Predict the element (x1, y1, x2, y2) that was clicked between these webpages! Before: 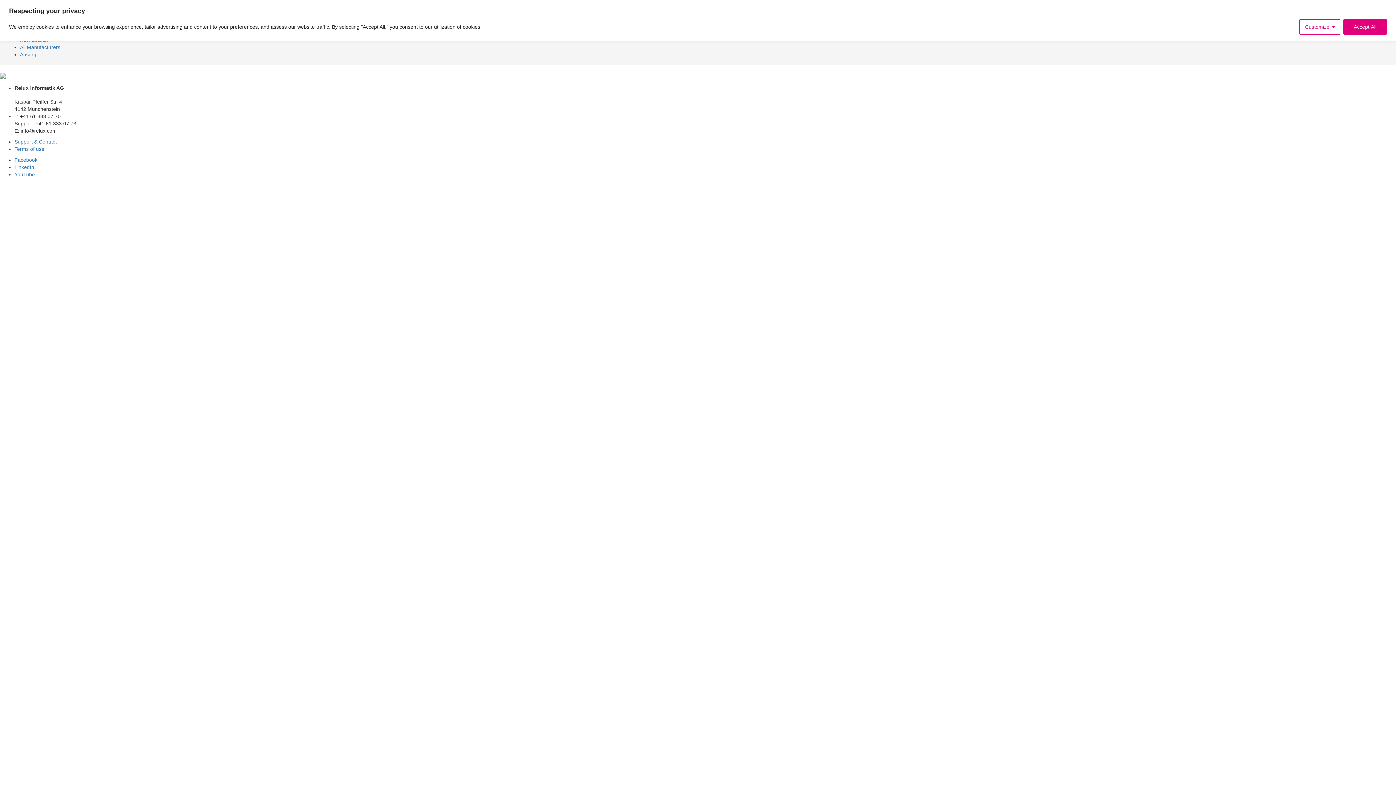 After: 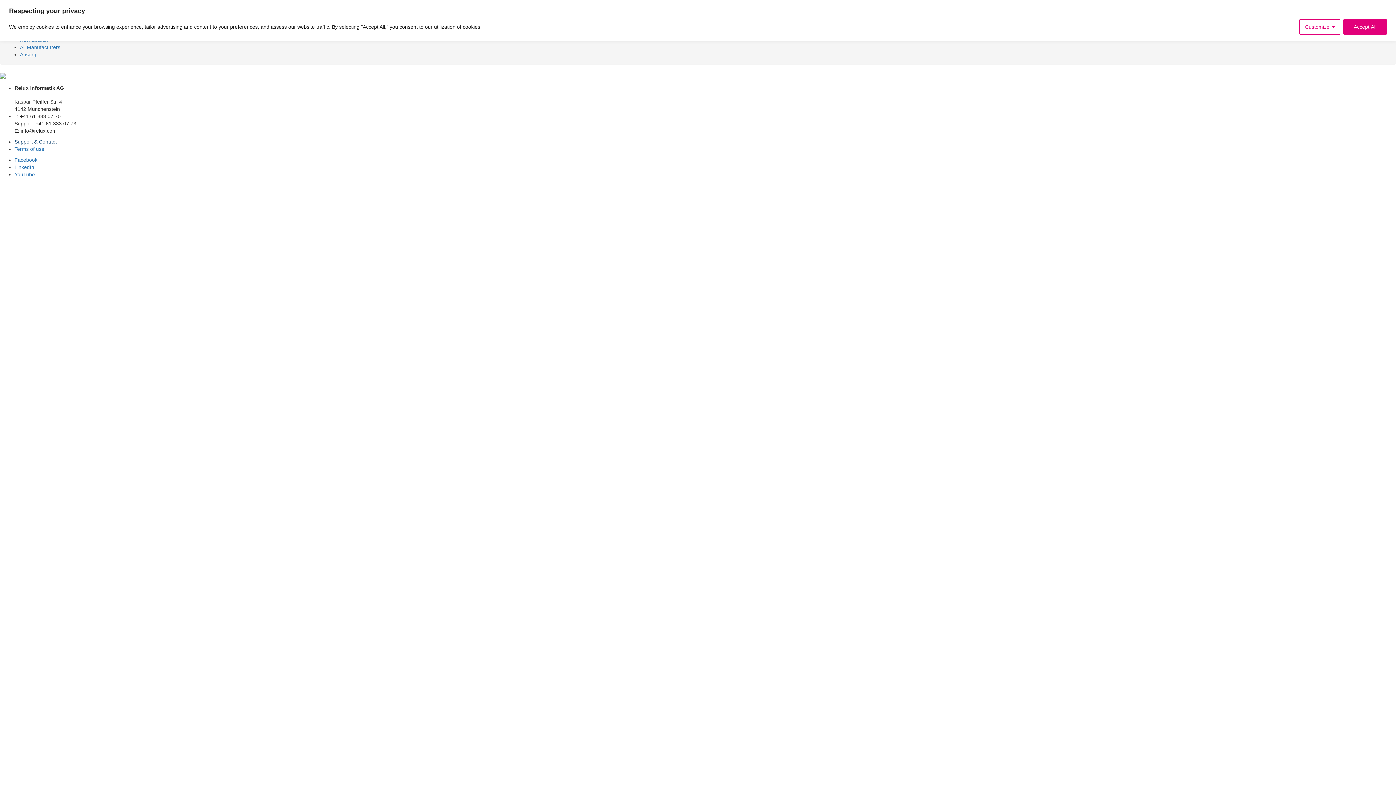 Action: label: Support & Contact bbox: (14, 138, 56, 144)